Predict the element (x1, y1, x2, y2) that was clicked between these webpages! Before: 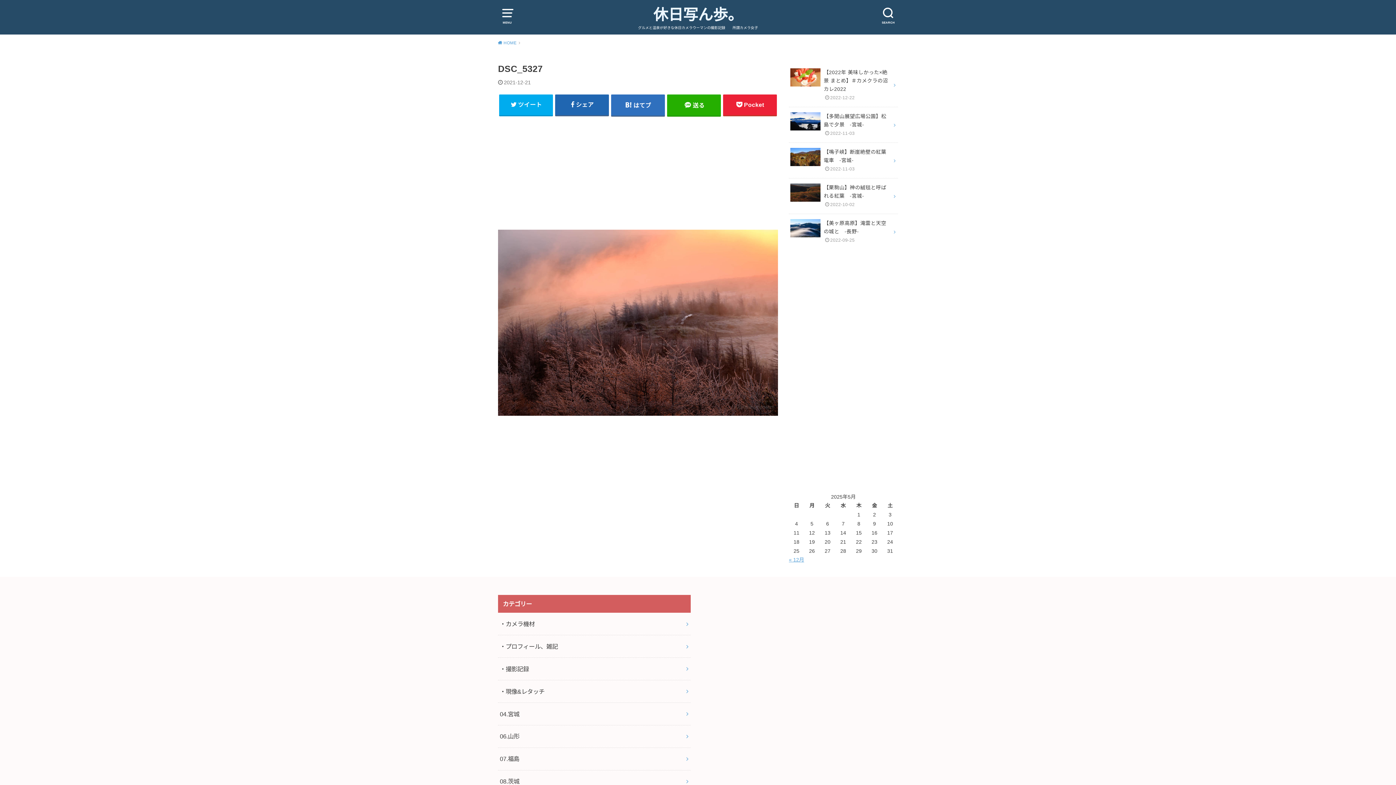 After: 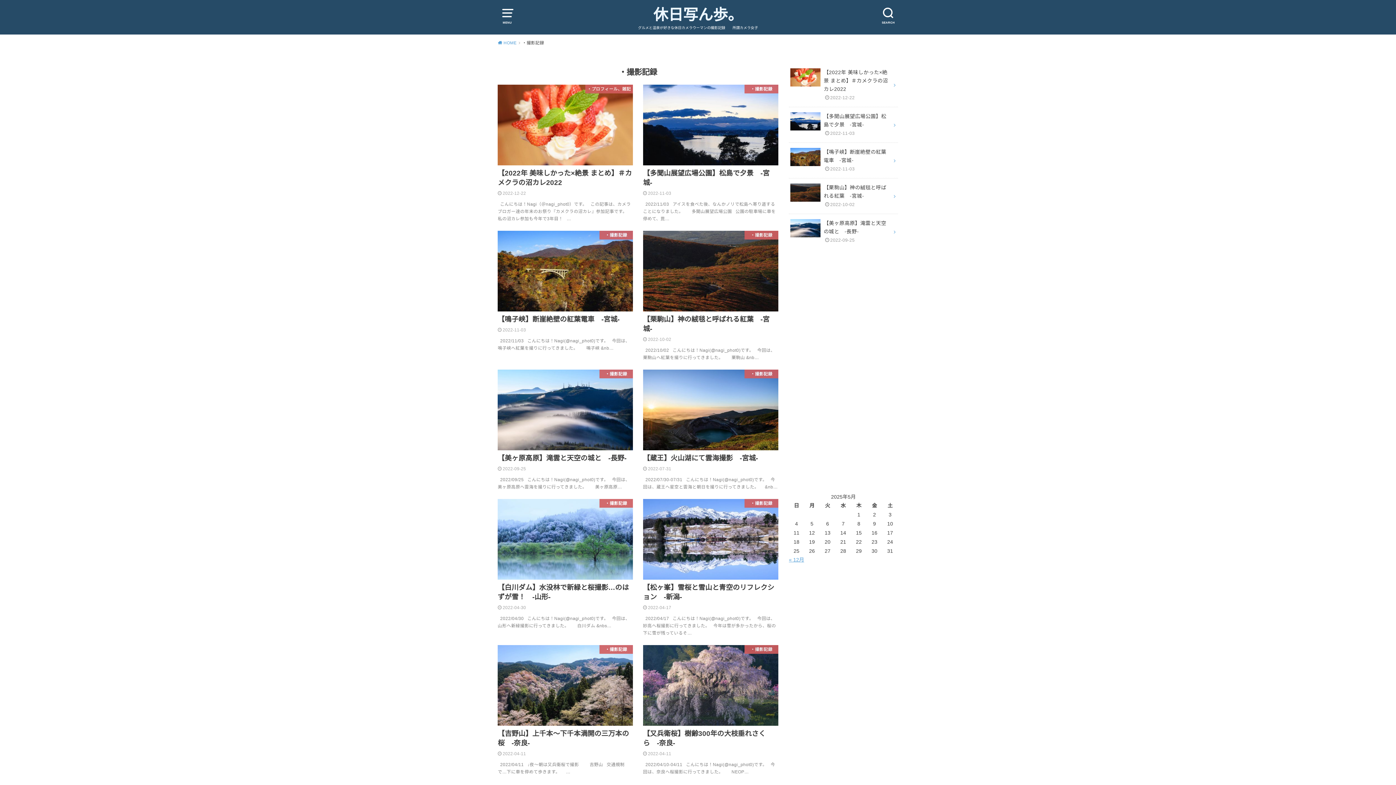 Action: label: ・撮影記録 bbox: (498, 658, 690, 680)